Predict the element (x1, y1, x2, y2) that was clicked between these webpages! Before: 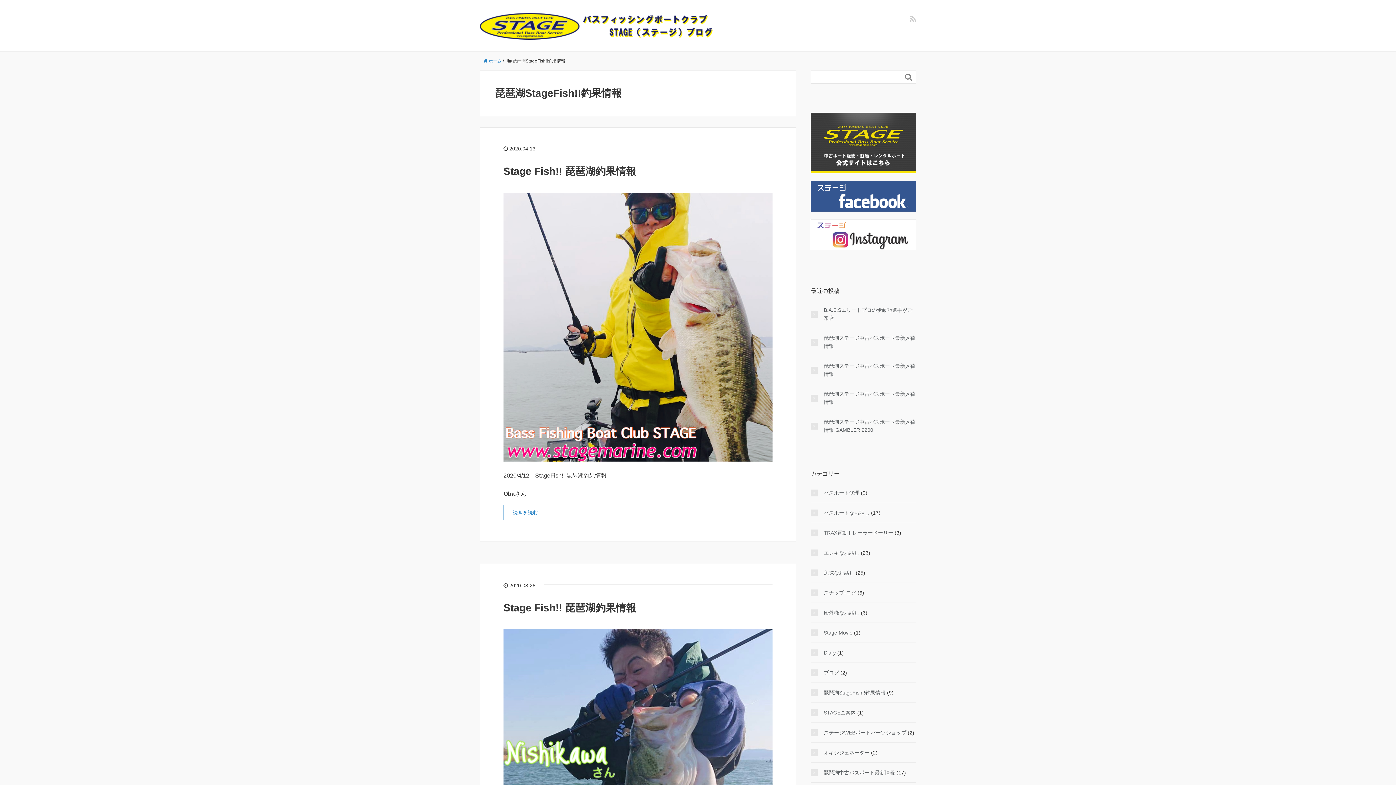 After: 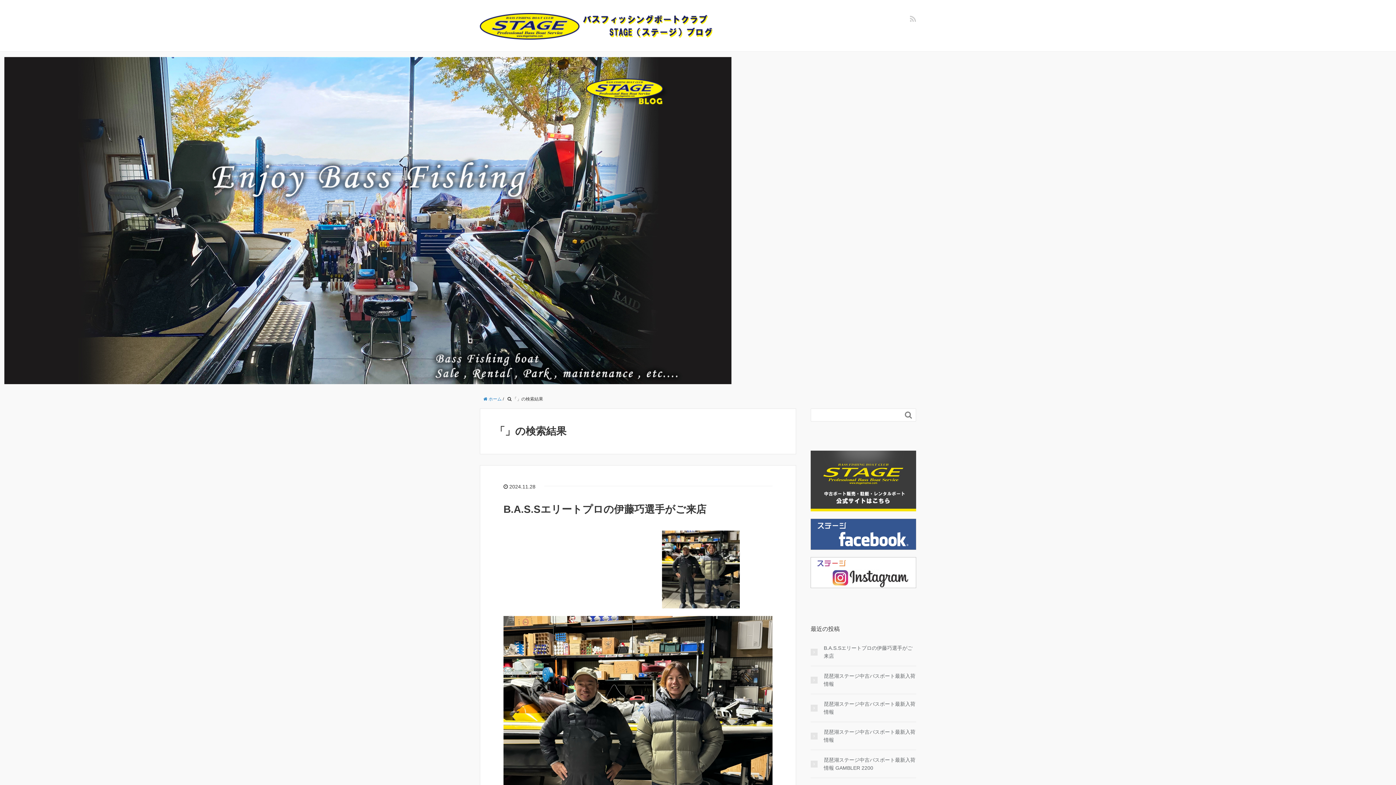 Action: bbox: (901, 70, 916, 83) label: 